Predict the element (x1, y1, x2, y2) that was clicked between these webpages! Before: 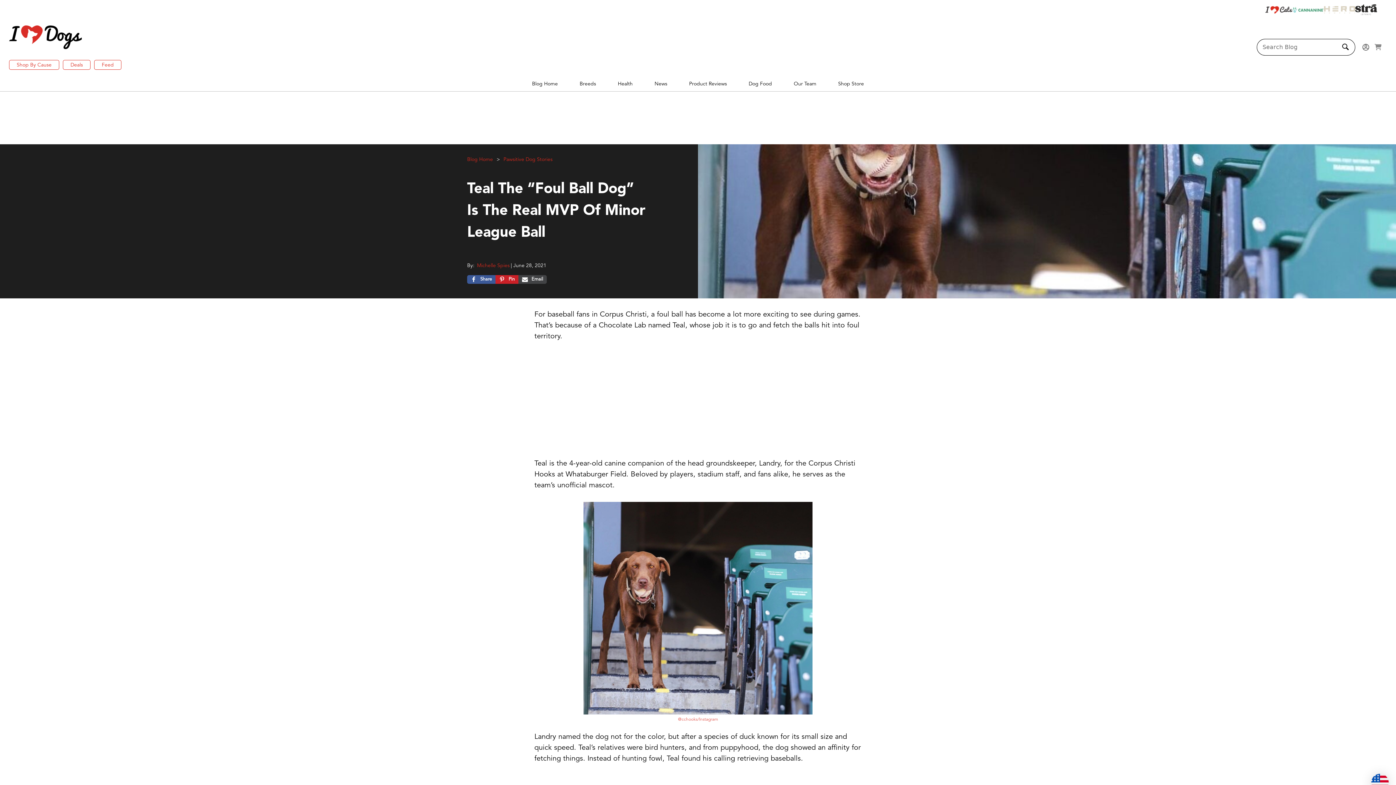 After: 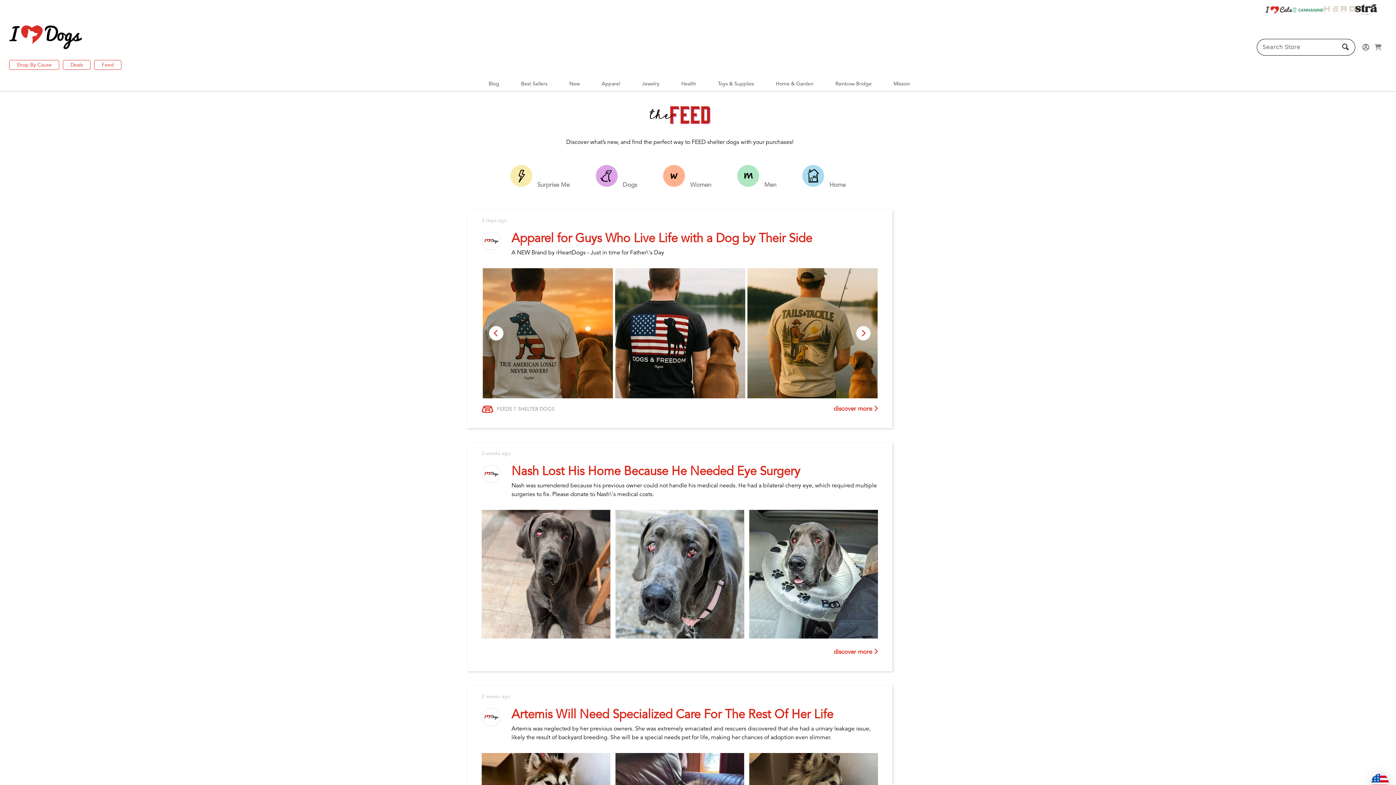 Action: bbox: (94, 59, 121, 69) label: Feed